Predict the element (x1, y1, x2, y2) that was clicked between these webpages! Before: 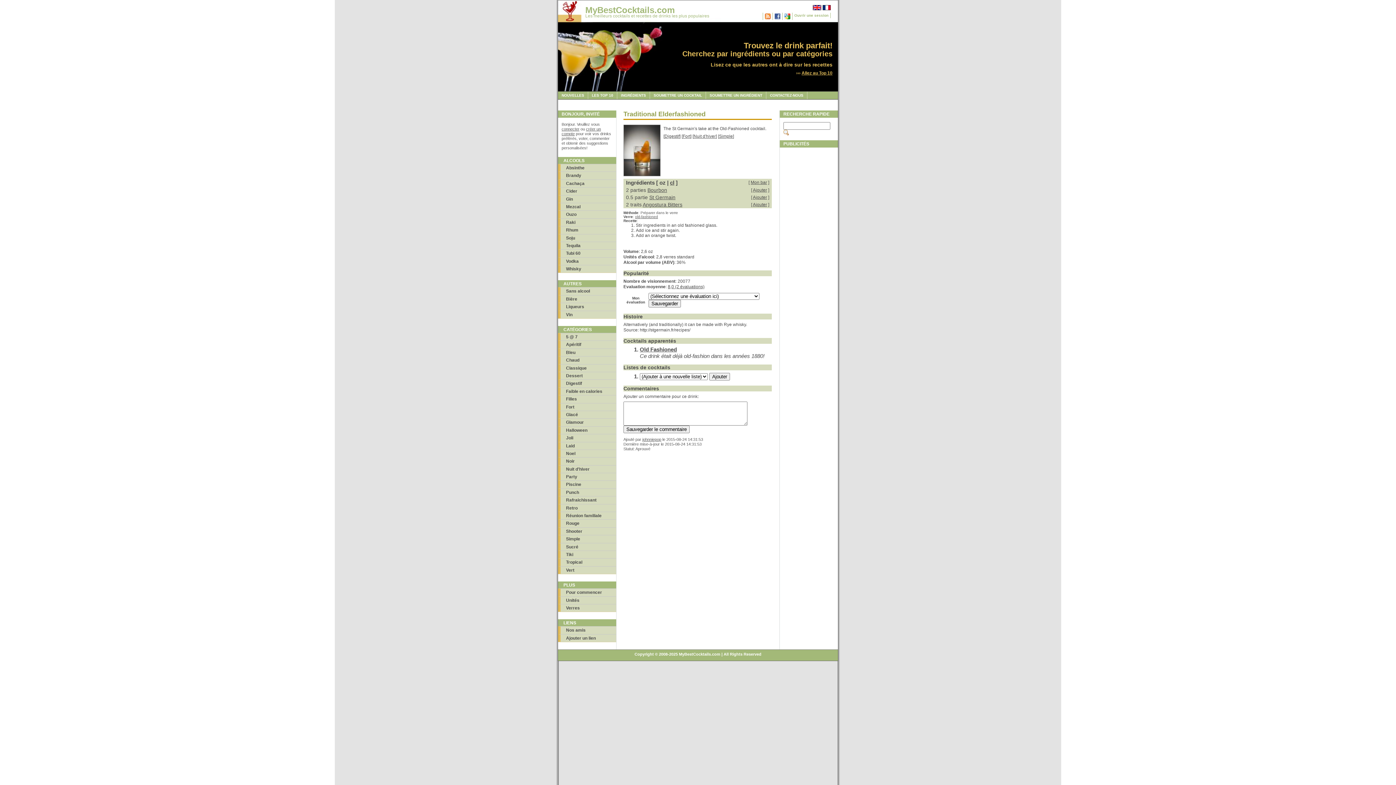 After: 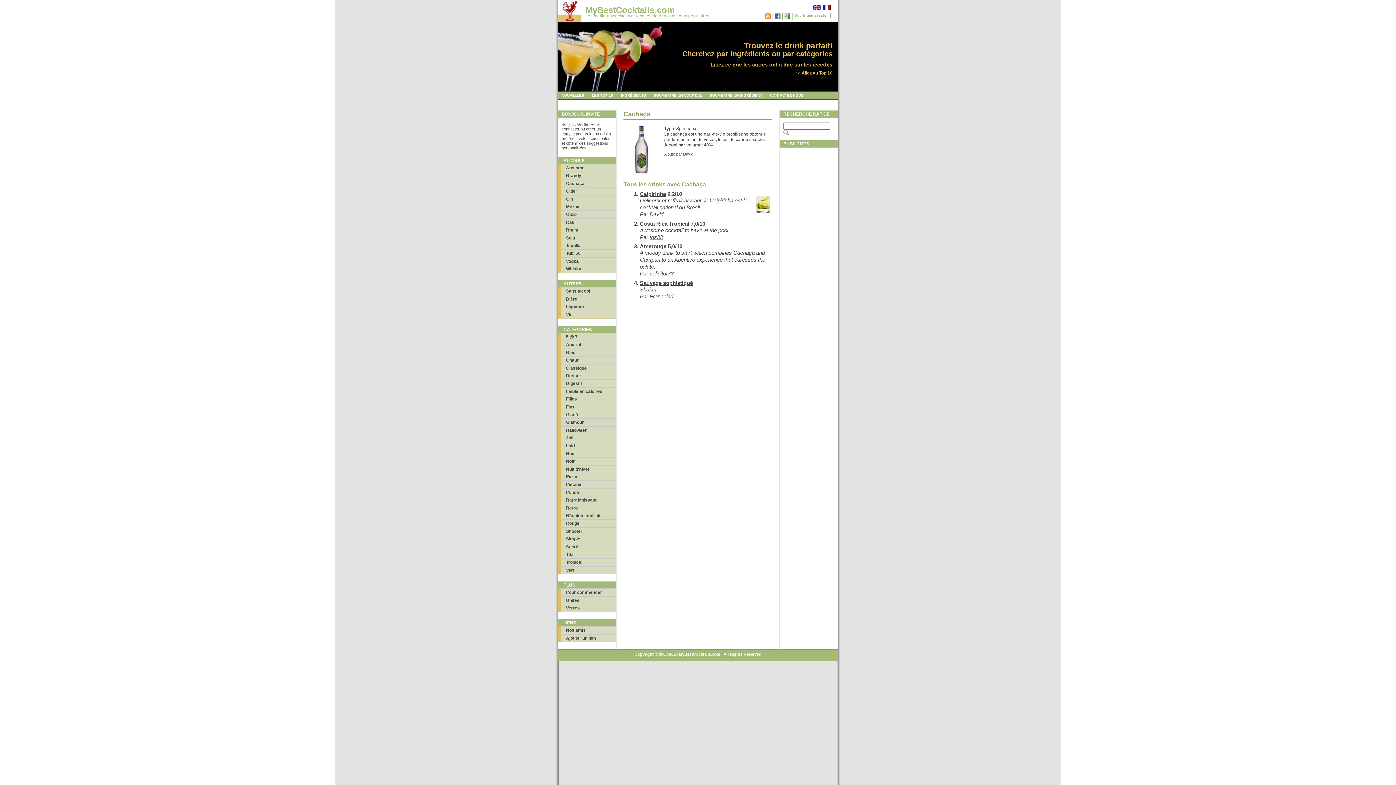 Action: label: Cachaça bbox: (558, 179, 616, 187)